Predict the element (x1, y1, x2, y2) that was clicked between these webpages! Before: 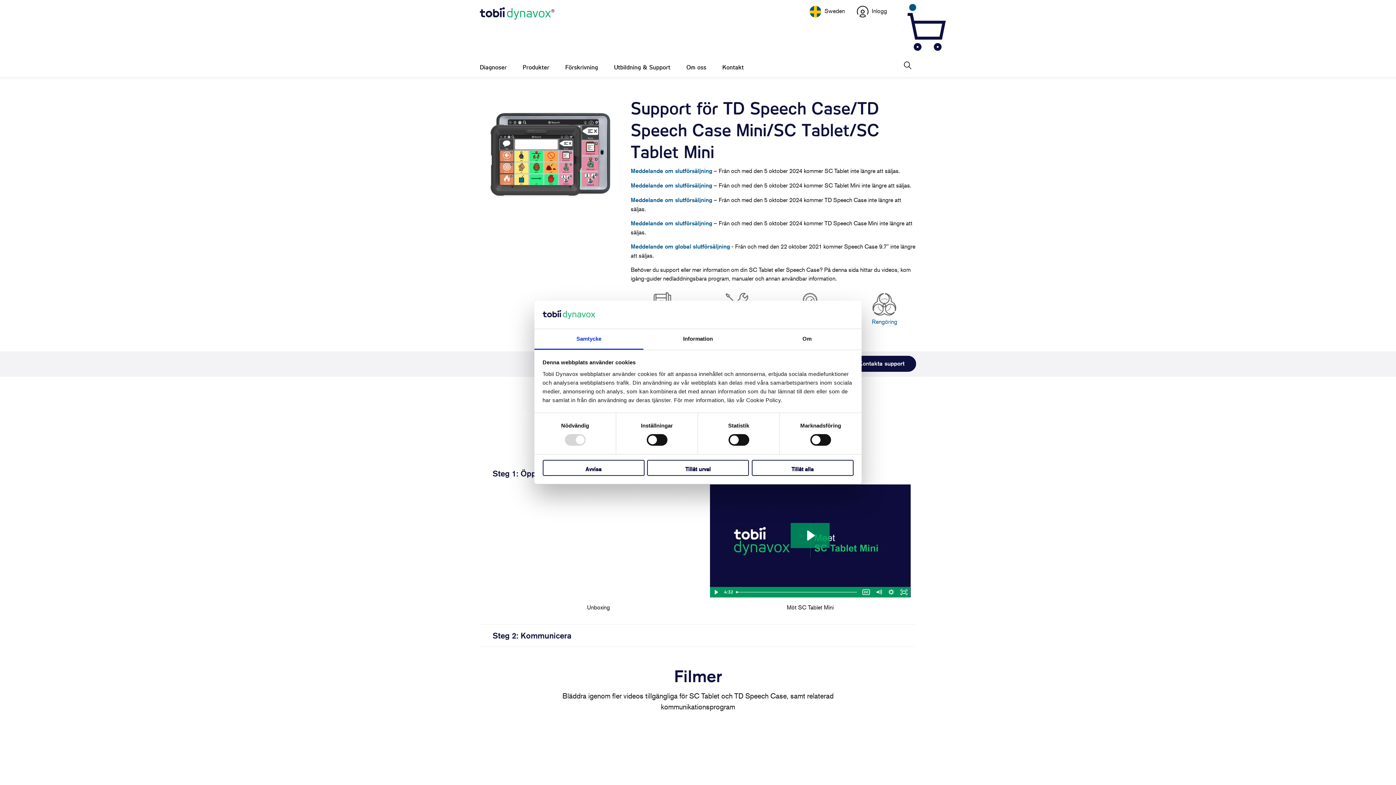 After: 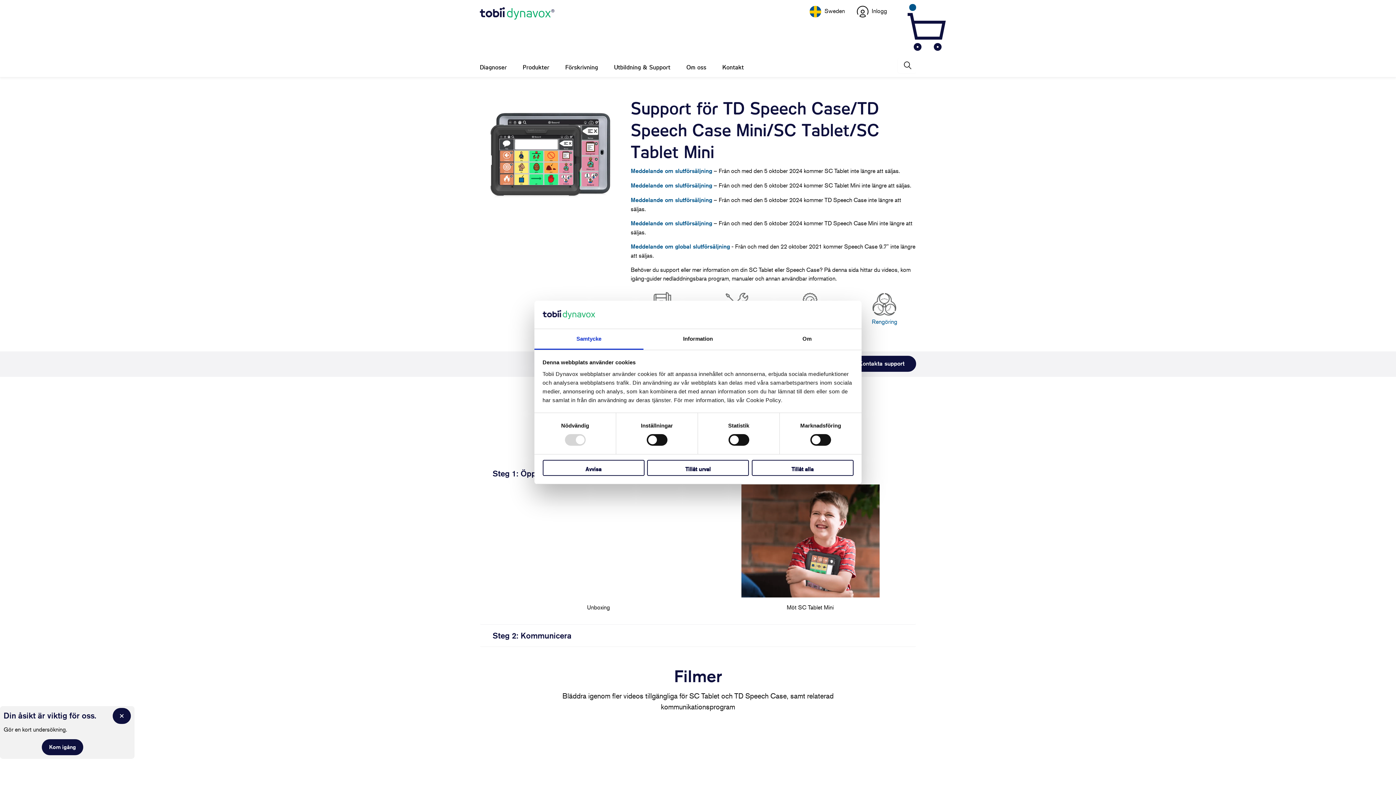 Action: label: Play Video: Meet SC Tablet Mini bbox: (790, 523, 829, 548)